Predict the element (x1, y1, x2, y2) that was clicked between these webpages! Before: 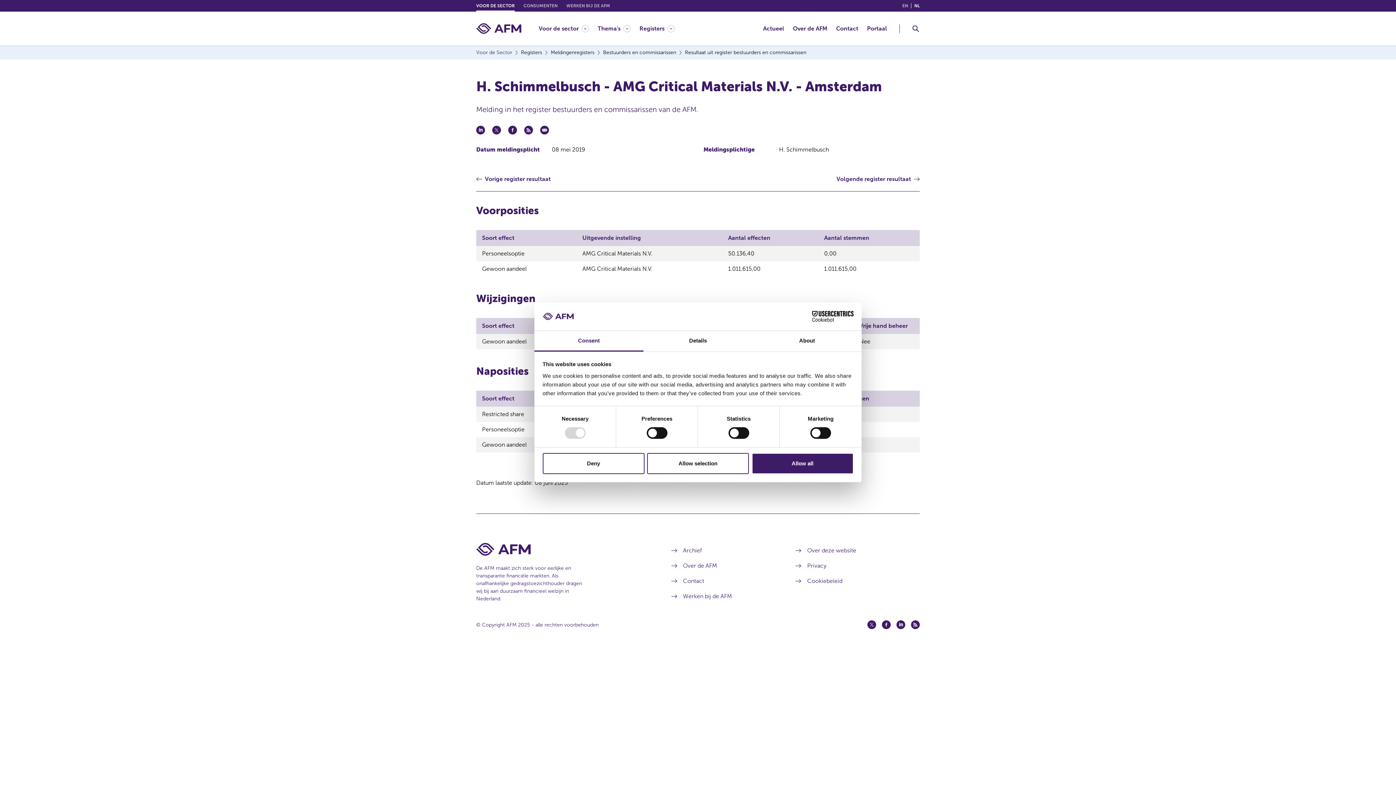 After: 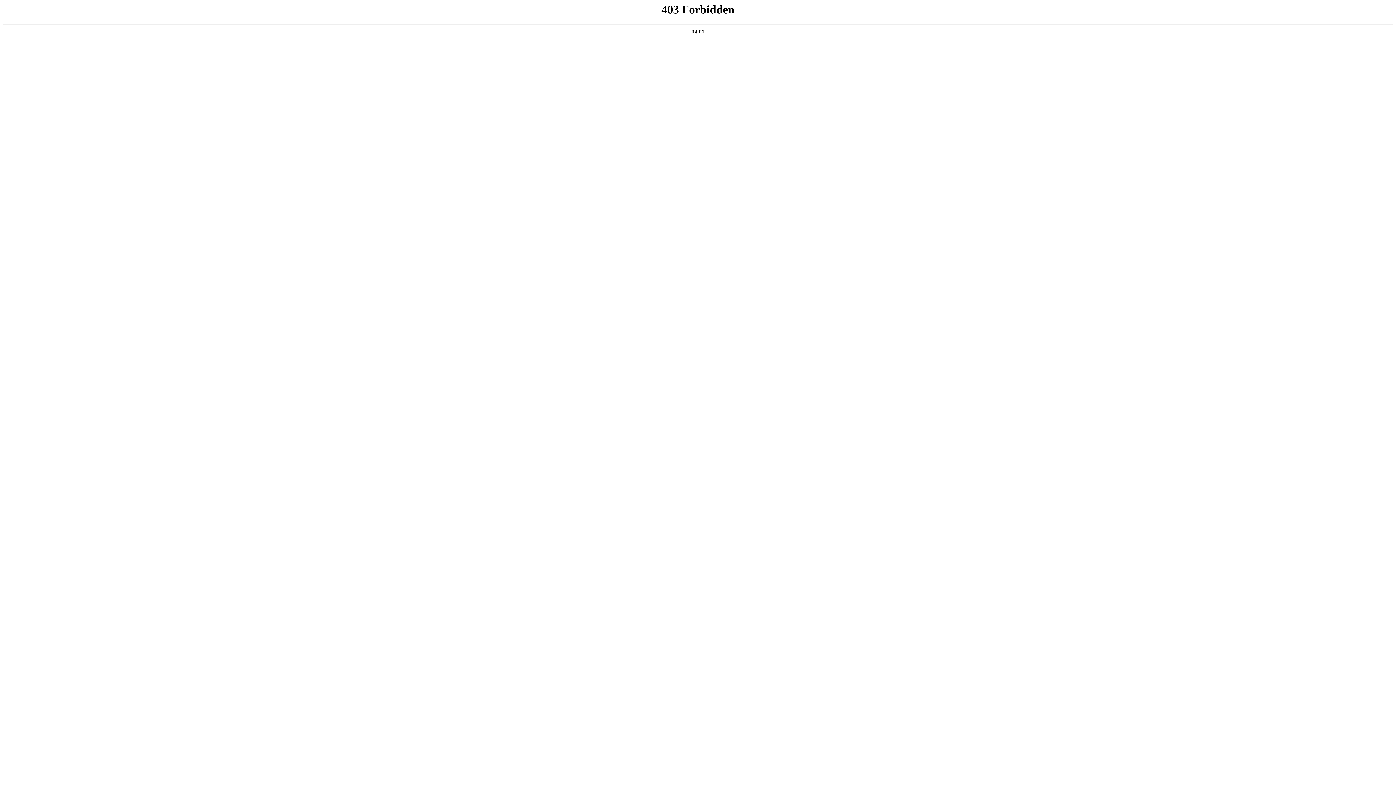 Action: bbox: (671, 543, 702, 558) label: Archief